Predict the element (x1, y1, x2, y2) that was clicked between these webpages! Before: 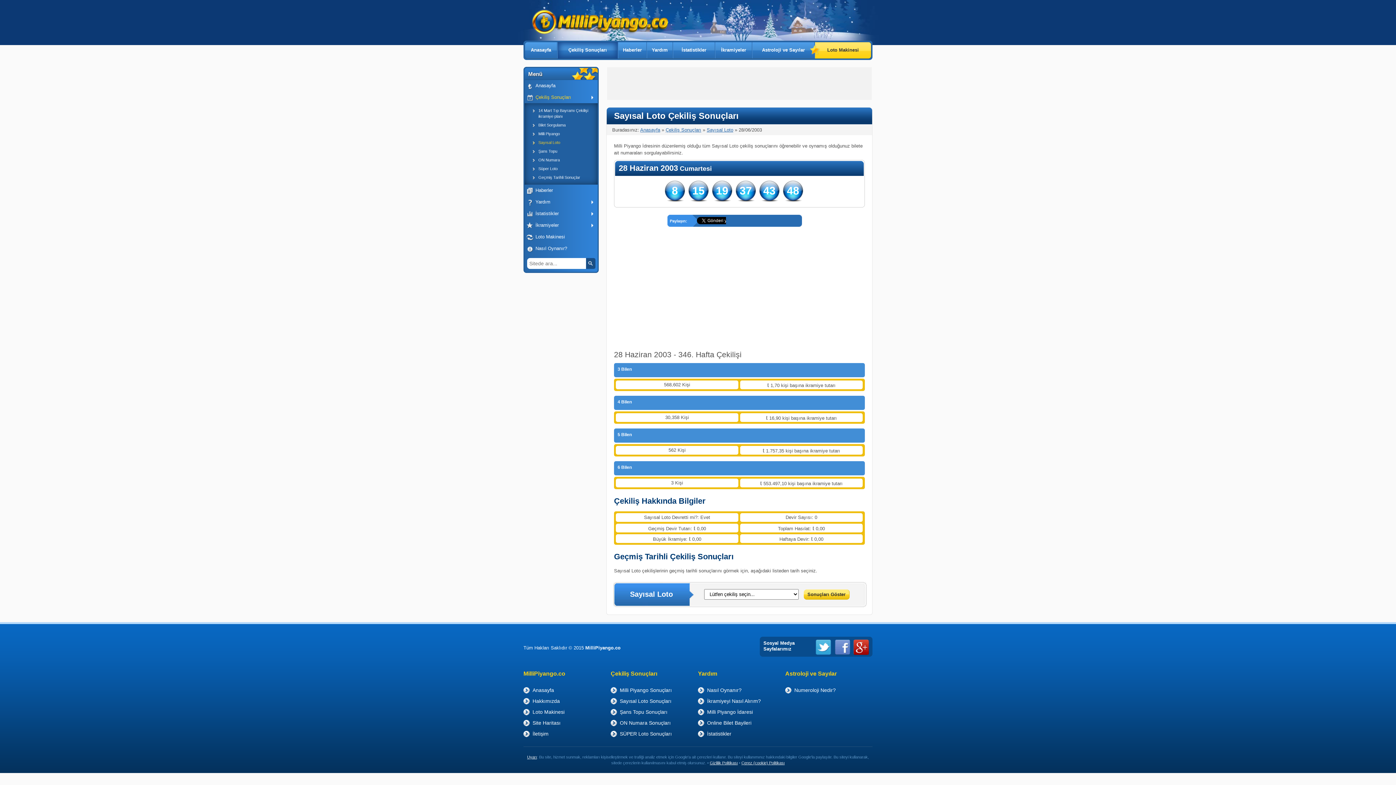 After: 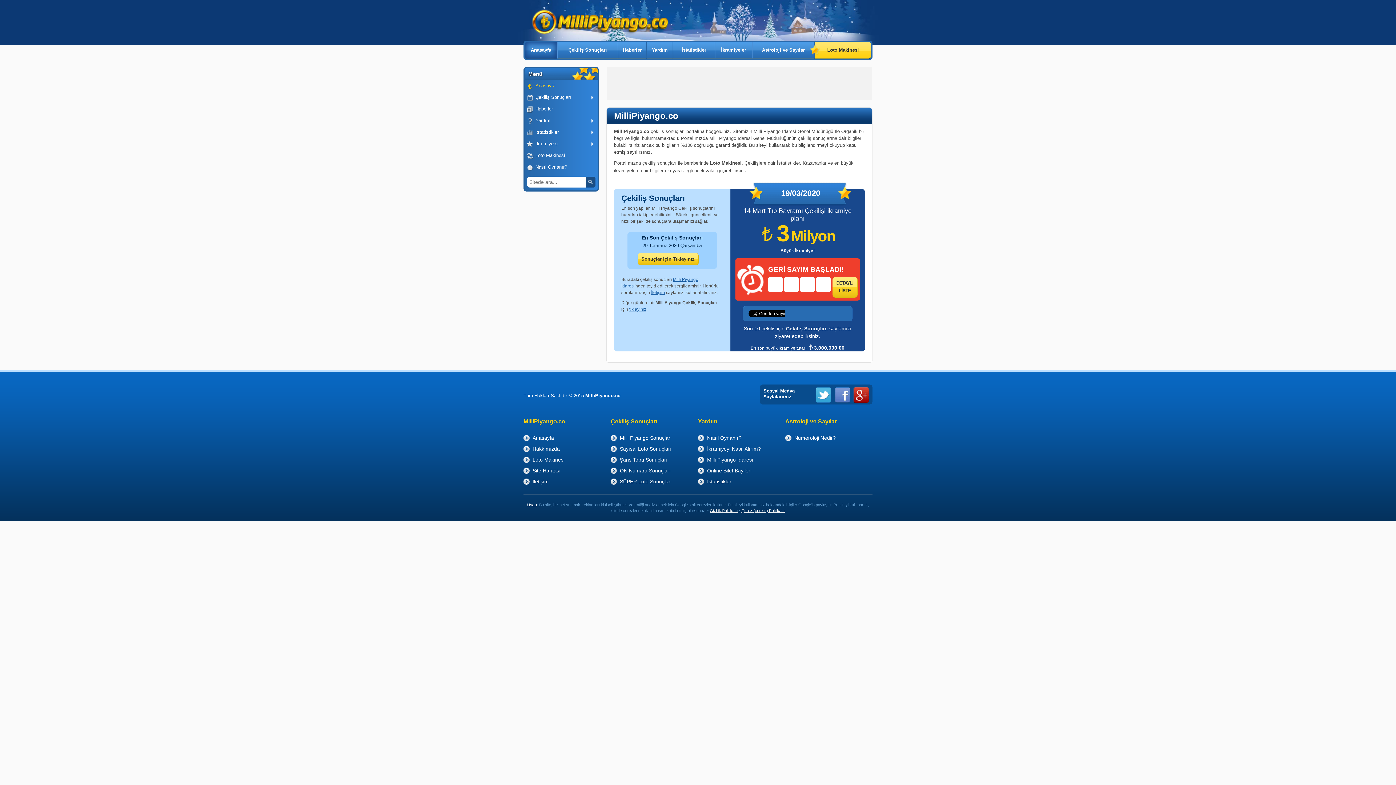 Action: label: Anasayfa bbox: (524, 80, 597, 91)